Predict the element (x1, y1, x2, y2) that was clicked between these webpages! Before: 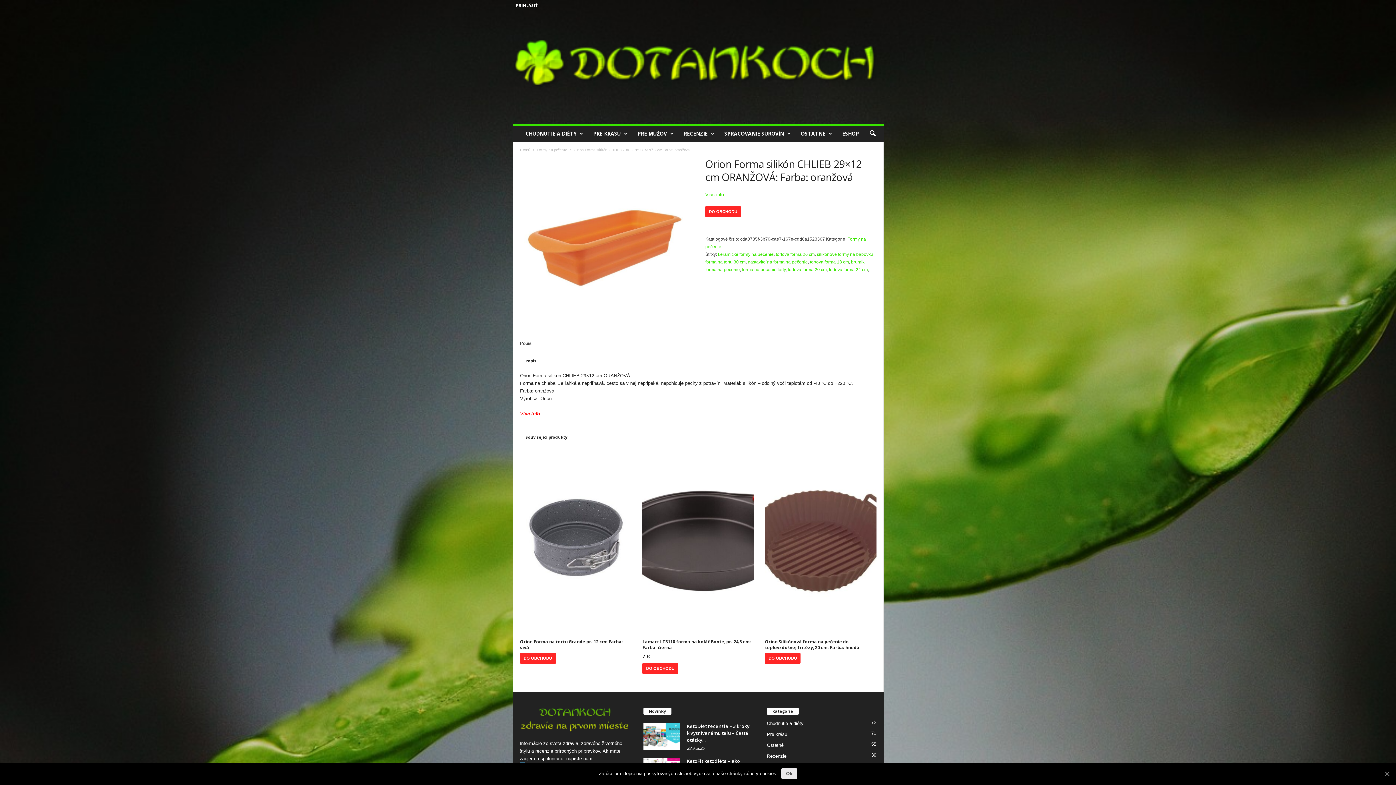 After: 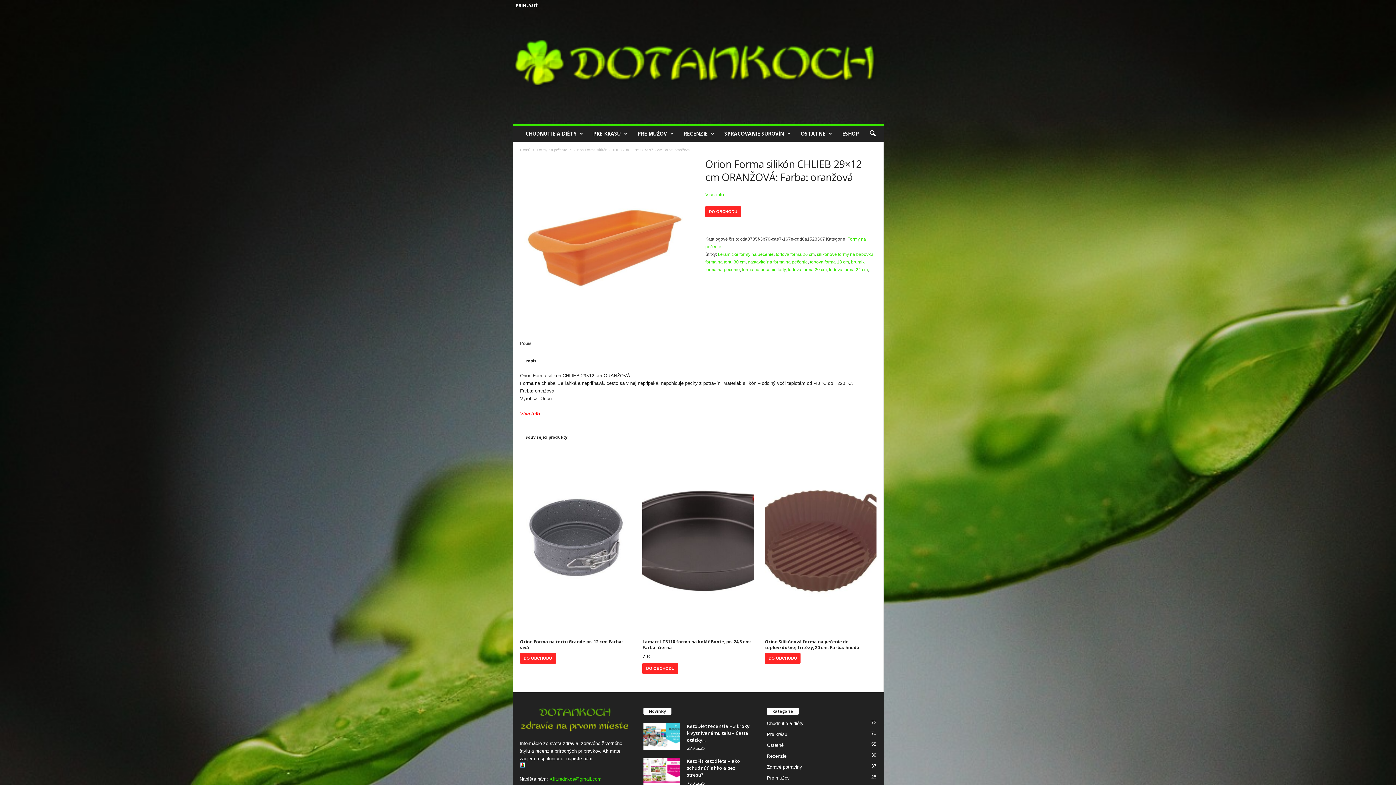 Action: bbox: (1383, 770, 1390, 777) label: Ok